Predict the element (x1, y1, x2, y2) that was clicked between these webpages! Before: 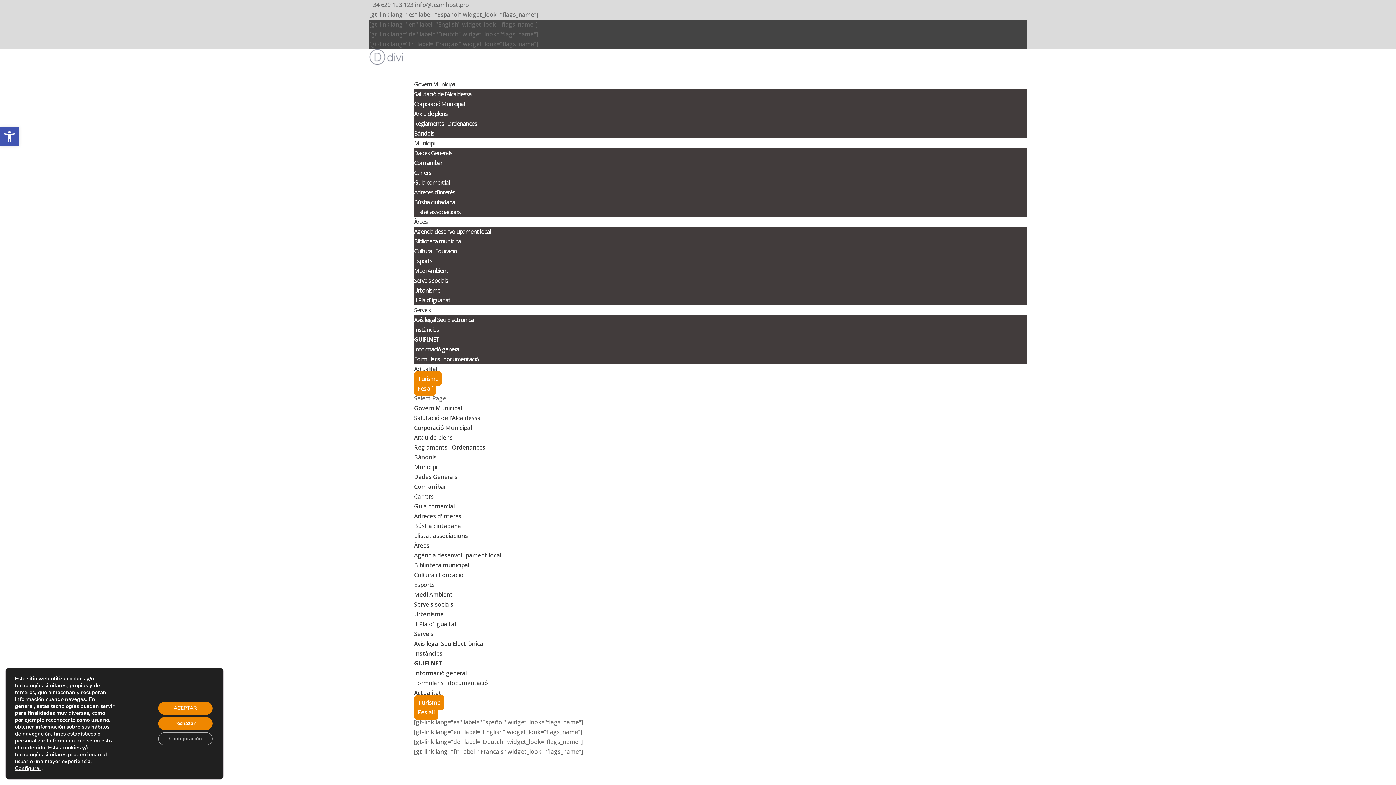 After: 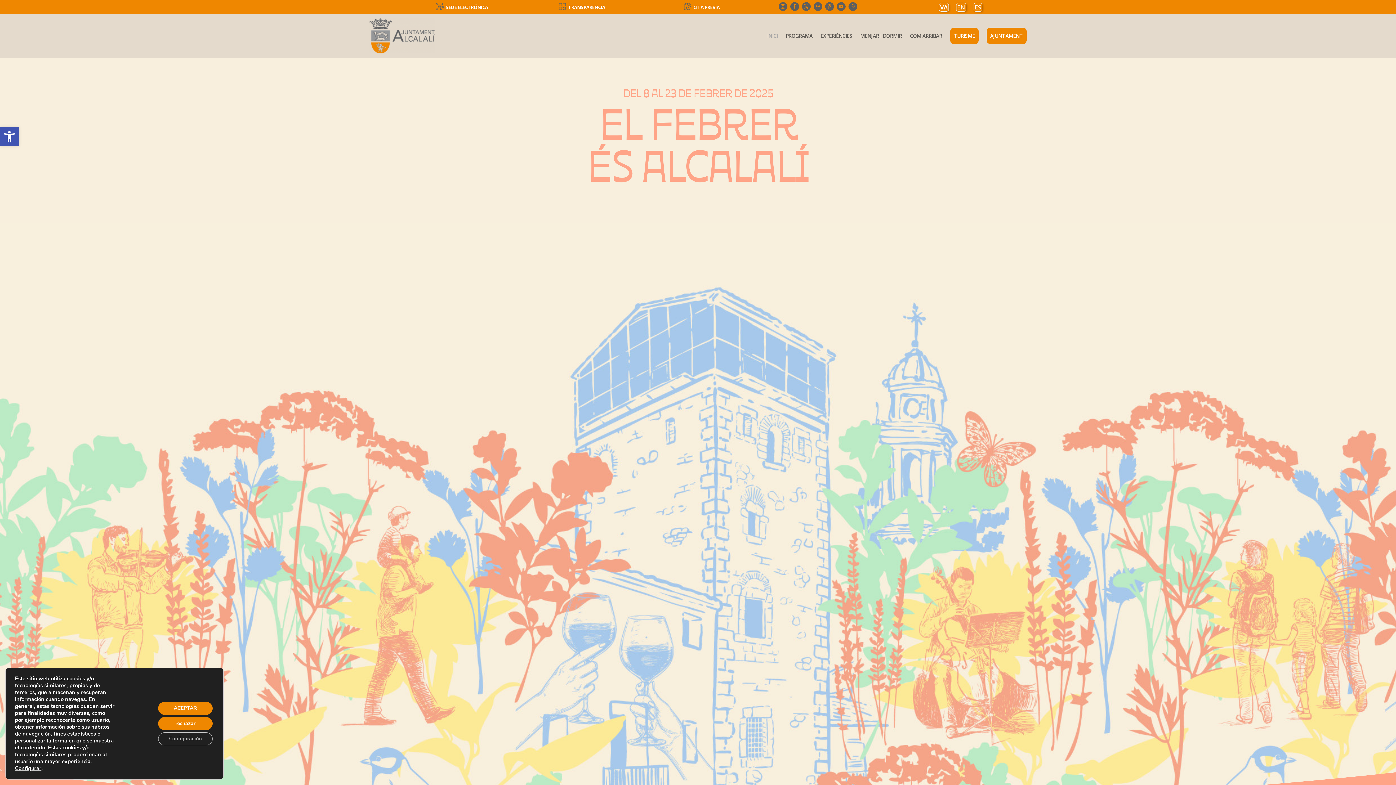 Action: bbox: (414, 705, 438, 720) label: Feslalí